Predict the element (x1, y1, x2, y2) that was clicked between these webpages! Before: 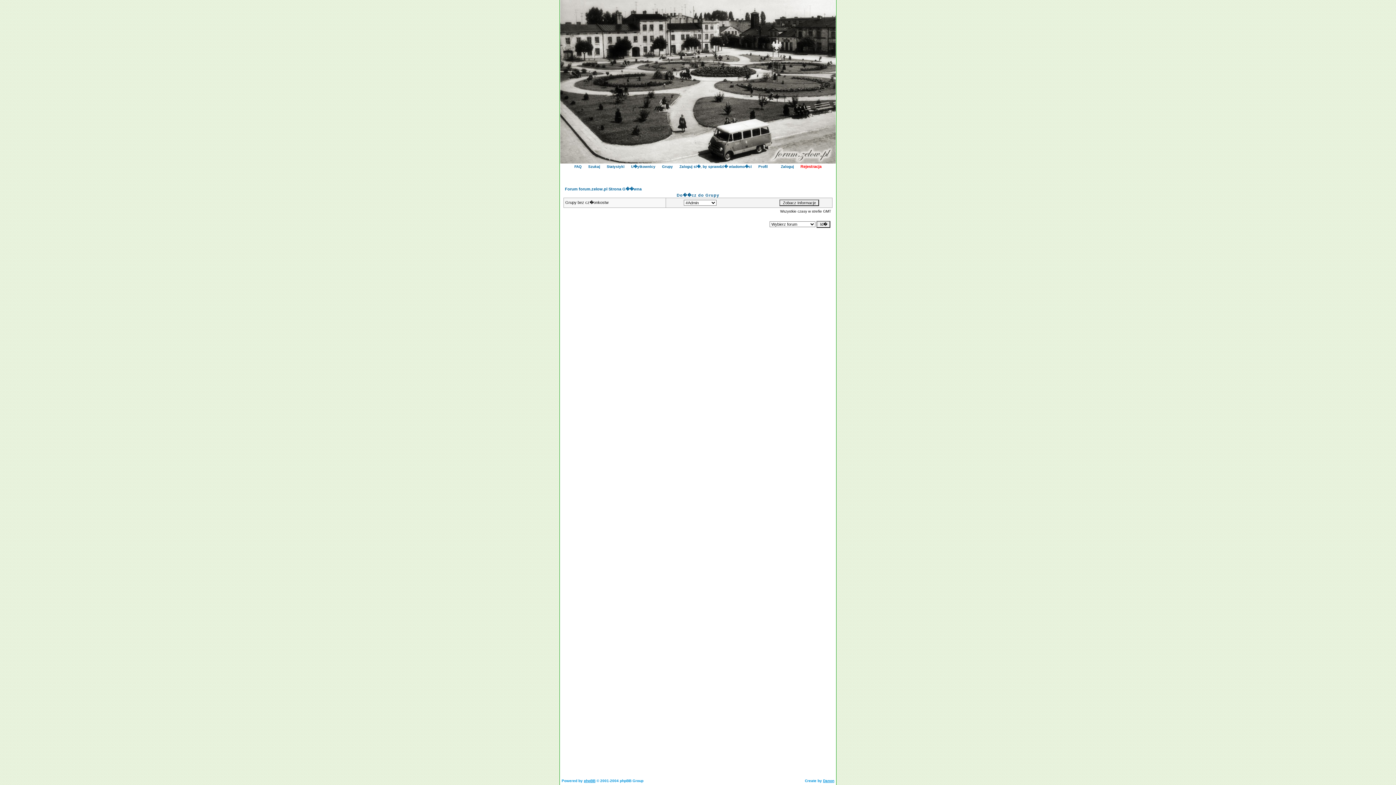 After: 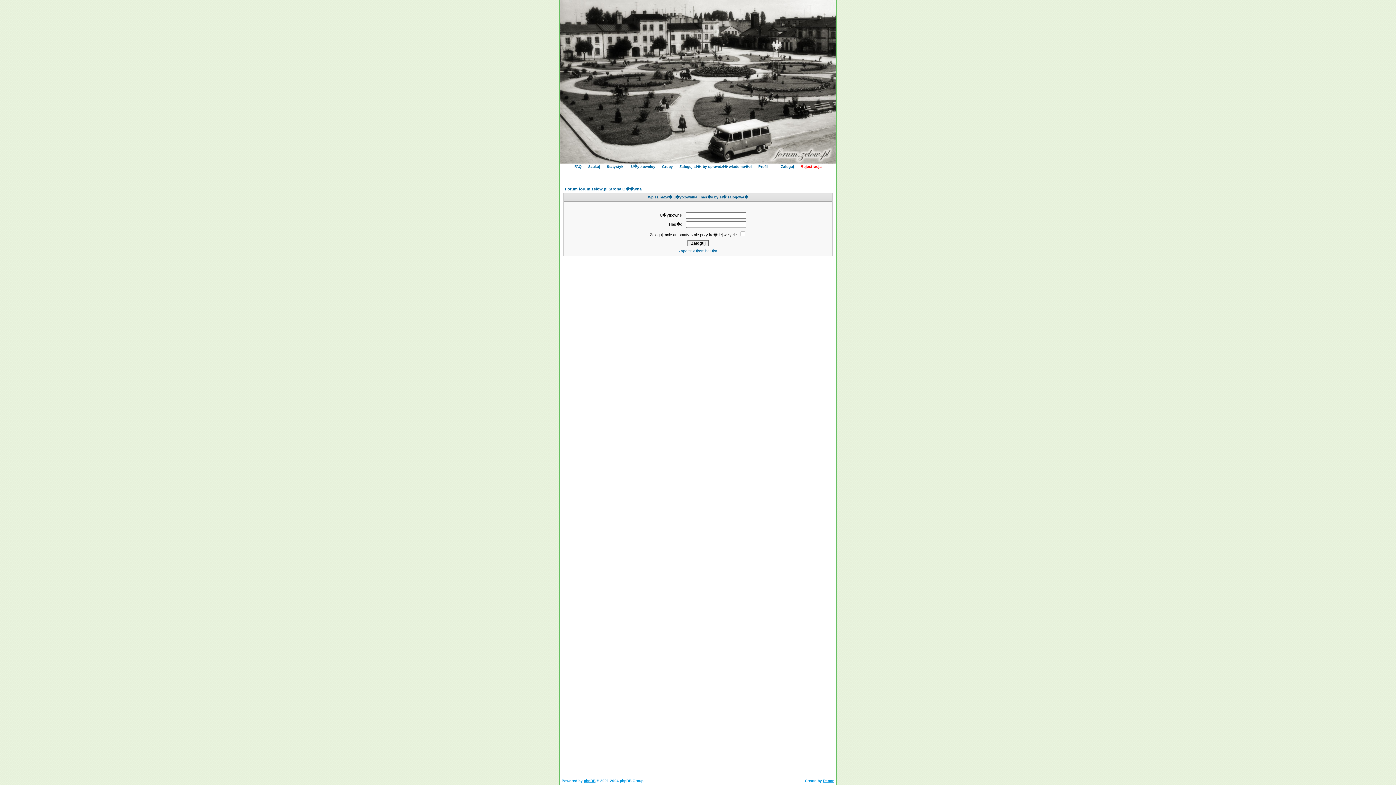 Action: label: Profil bbox: (758, 164, 768, 168)